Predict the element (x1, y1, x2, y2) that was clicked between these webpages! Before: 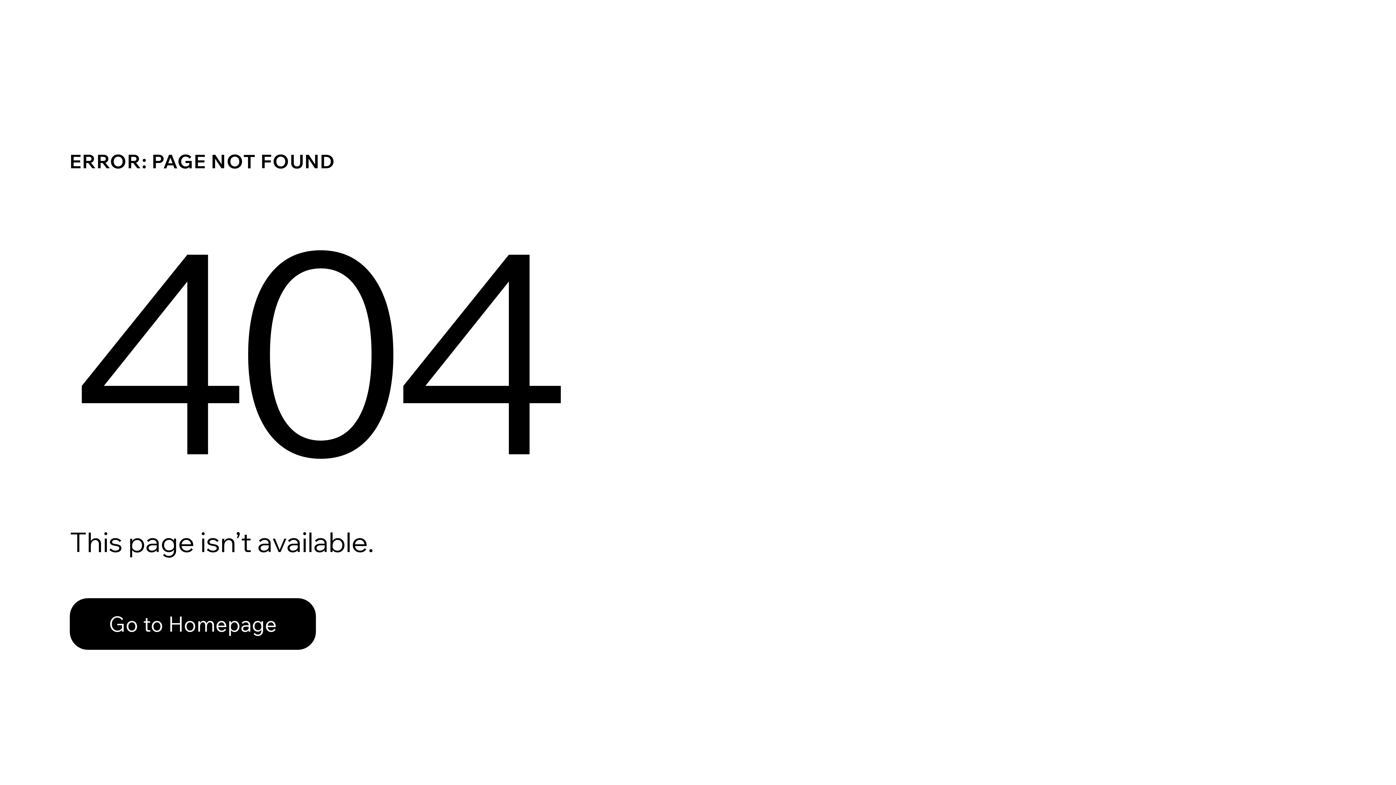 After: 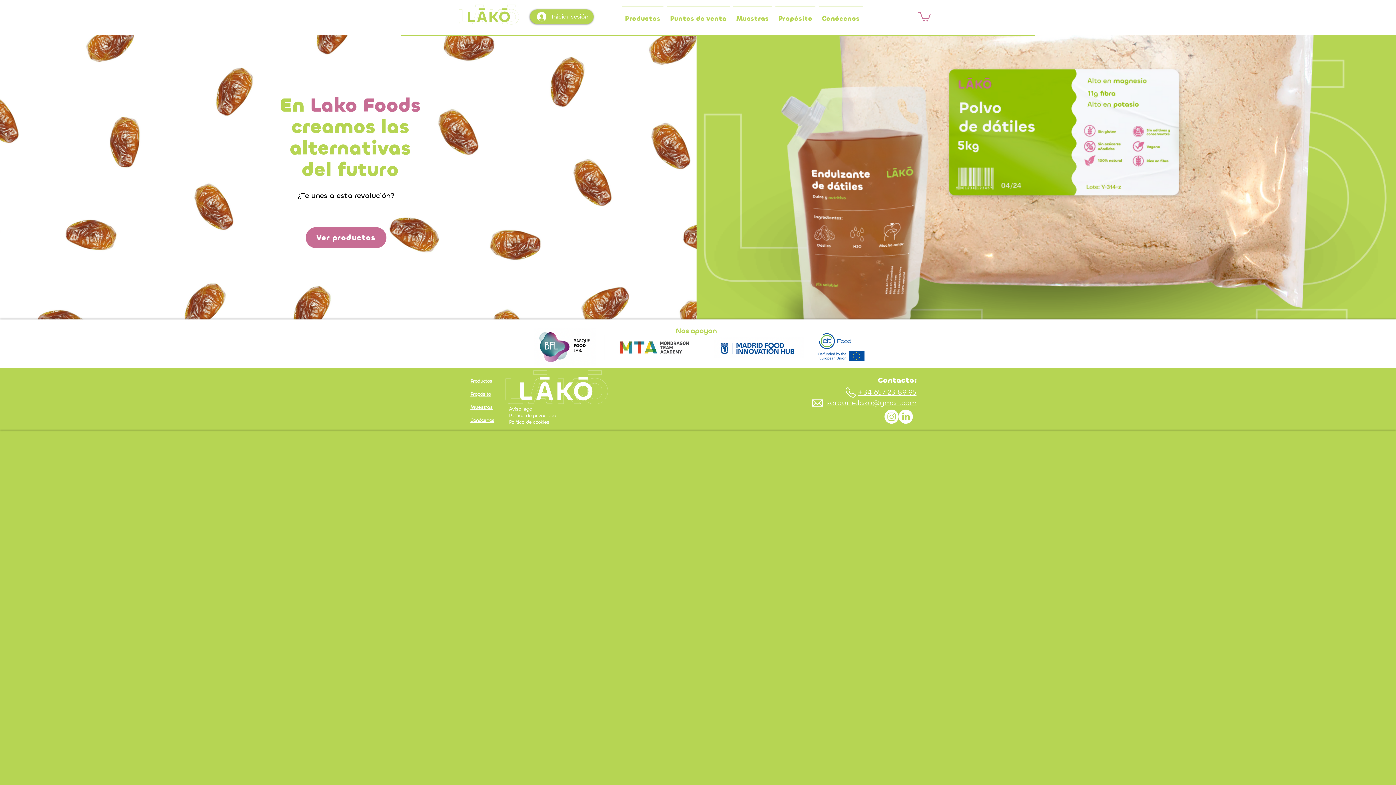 Action: label: Go to Homepage bbox: (69, 598, 316, 650)